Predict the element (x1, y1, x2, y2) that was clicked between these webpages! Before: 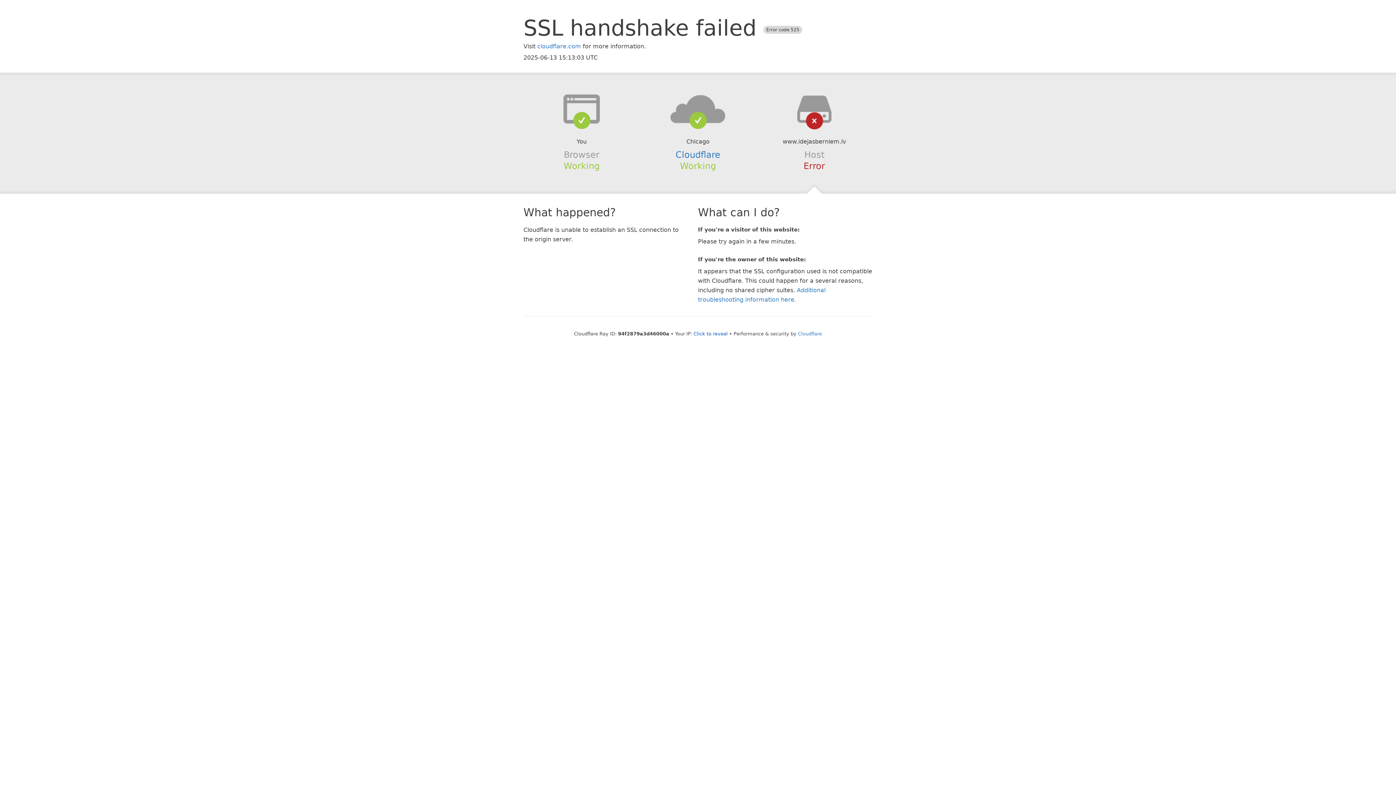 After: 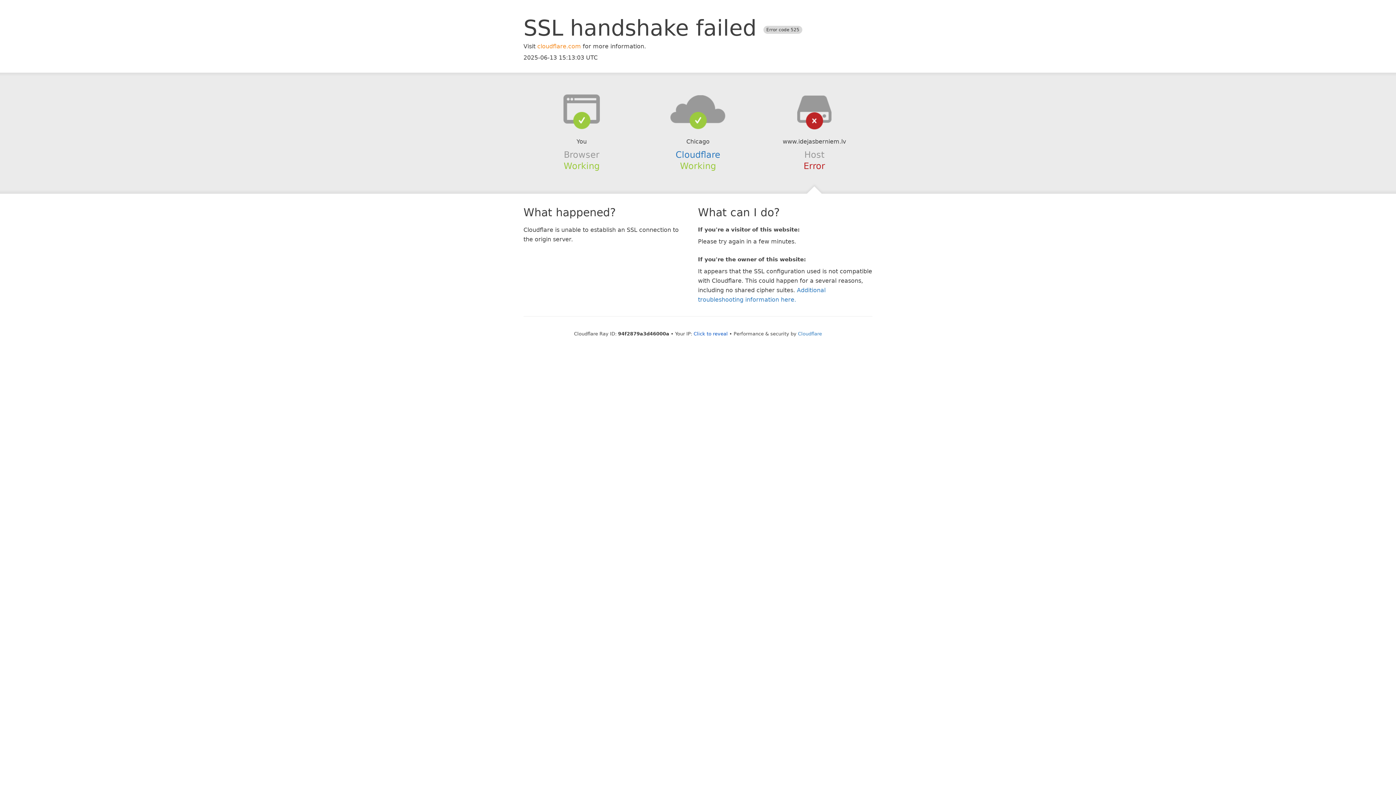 Action: label: cloudflare.com bbox: (537, 42, 581, 49)